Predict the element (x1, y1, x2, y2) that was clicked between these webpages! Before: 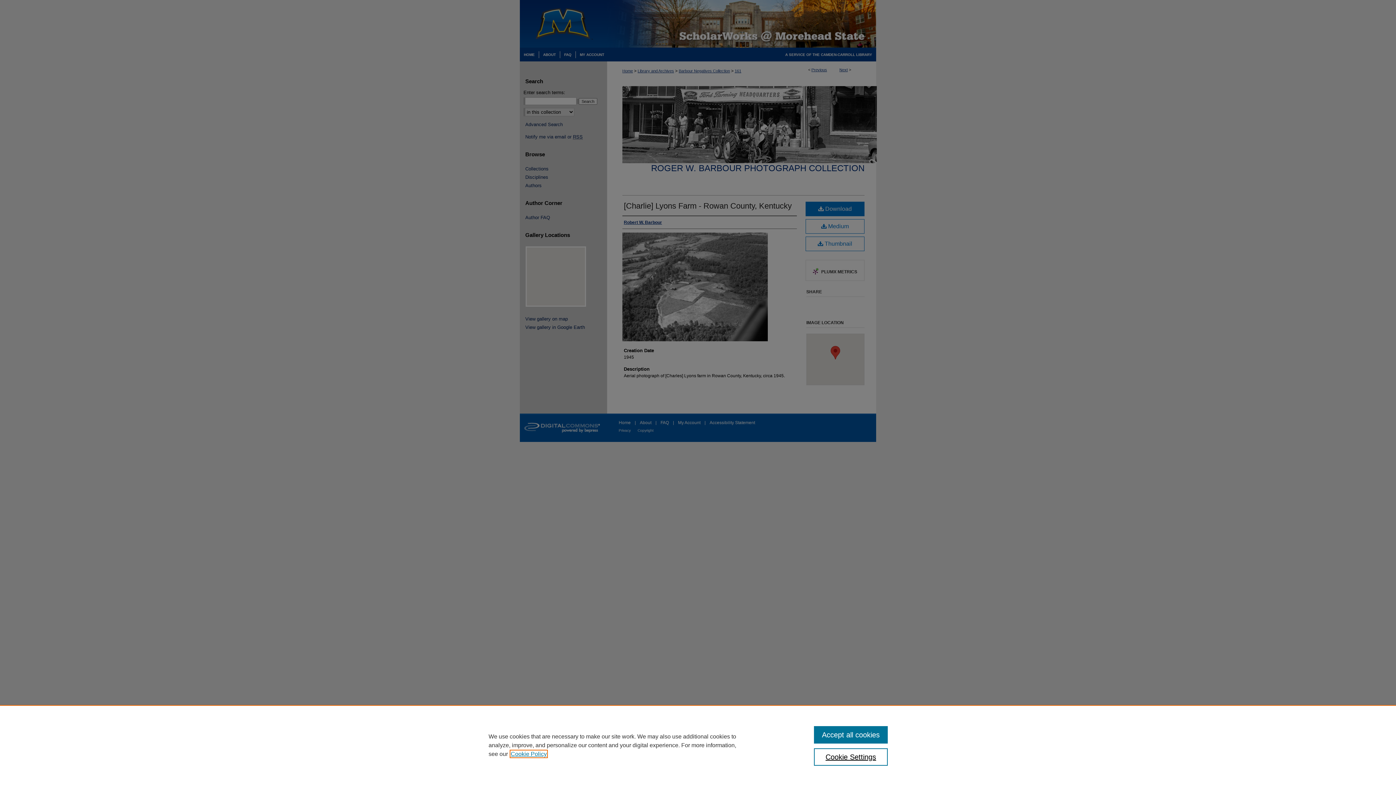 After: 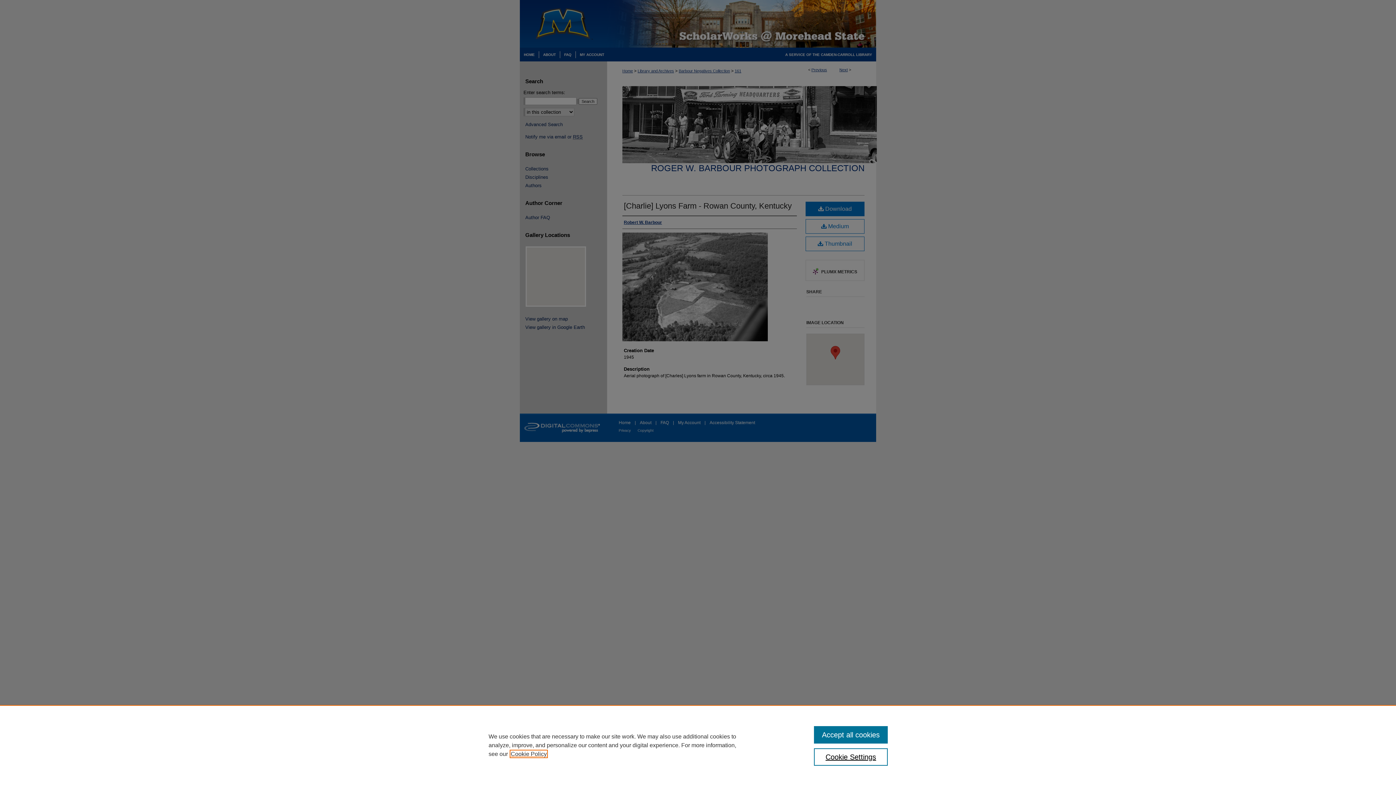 Action: label: , opens in a new tab bbox: (510, 751, 546, 757)